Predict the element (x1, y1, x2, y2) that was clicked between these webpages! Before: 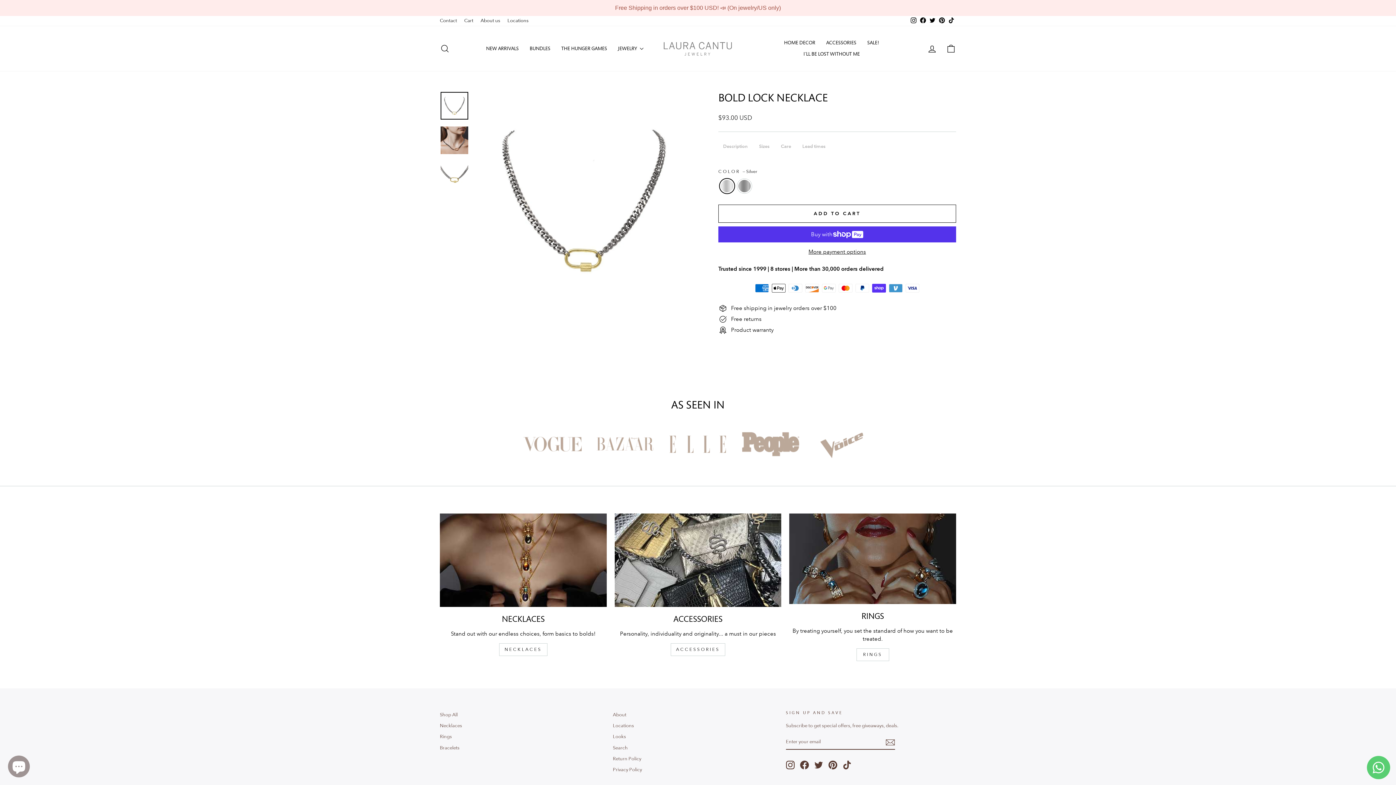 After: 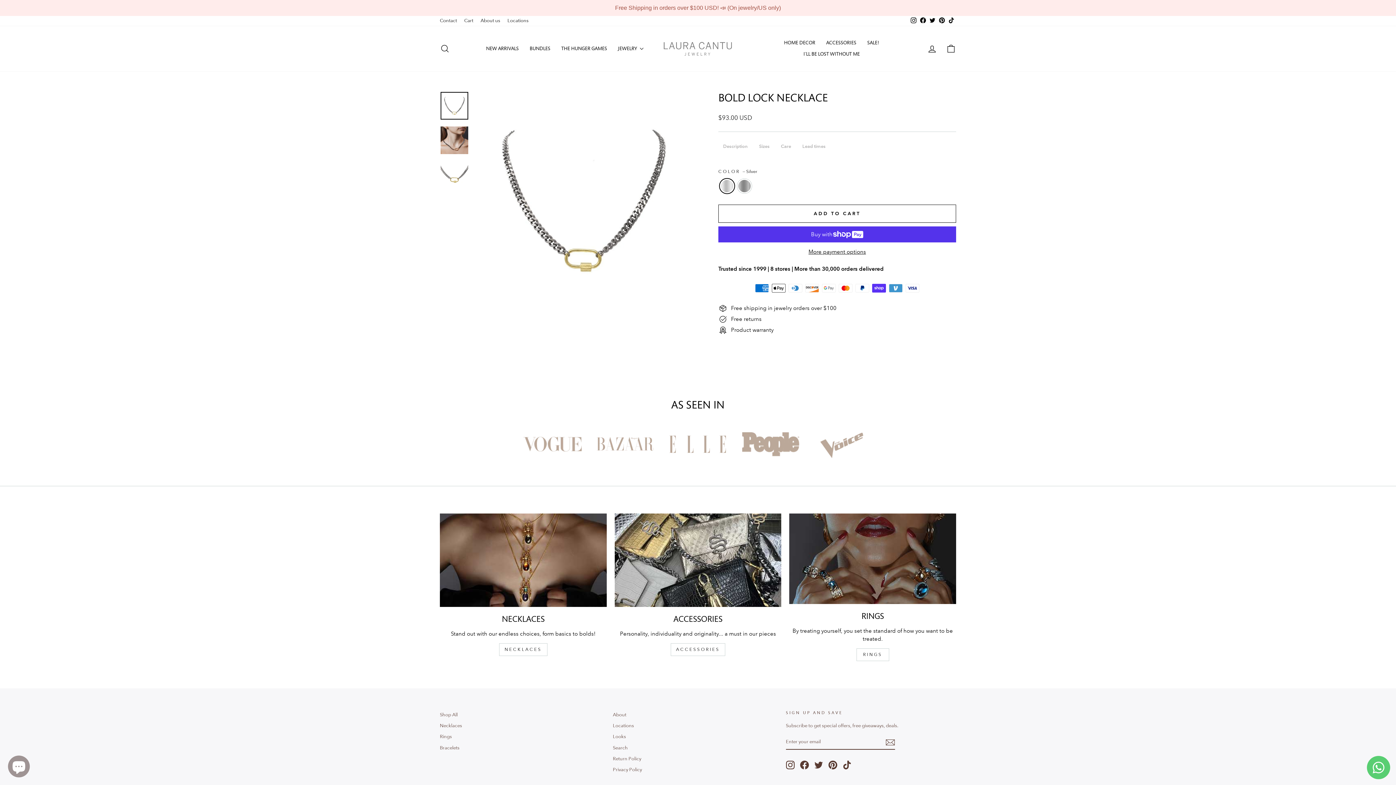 Action: bbox: (440, 91, 468, 119)